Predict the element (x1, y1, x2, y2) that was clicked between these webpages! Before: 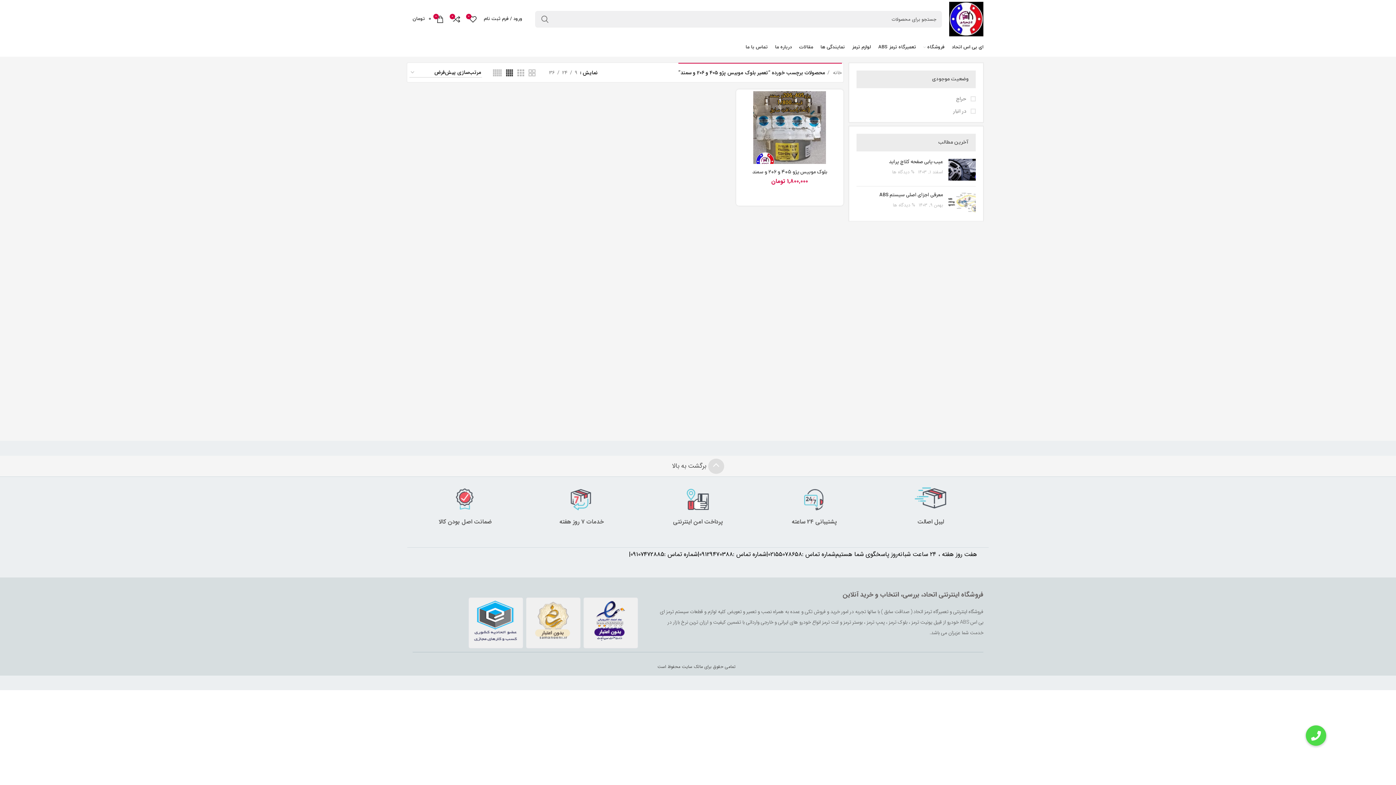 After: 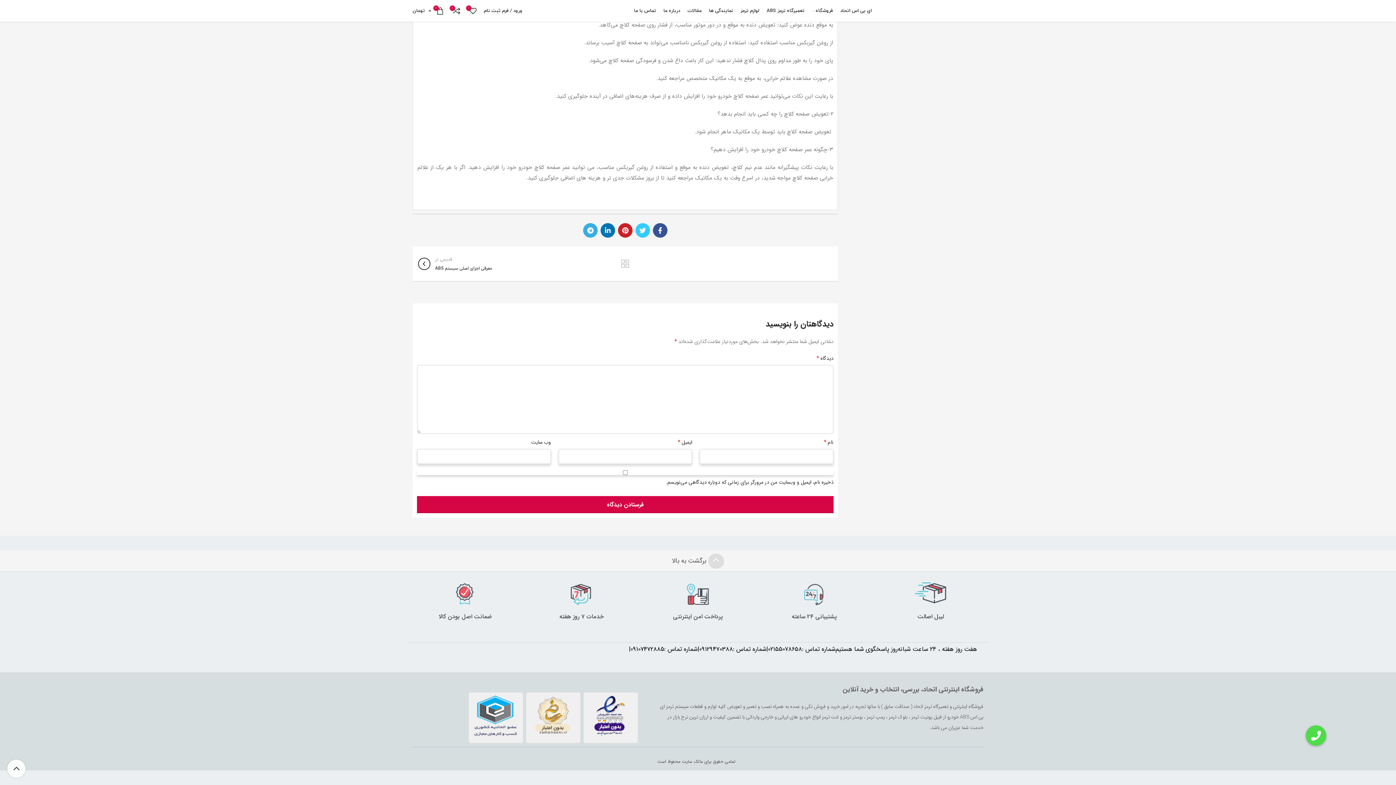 Action: bbox: (892, 168, 914, 176) label: % دیدگاه ها